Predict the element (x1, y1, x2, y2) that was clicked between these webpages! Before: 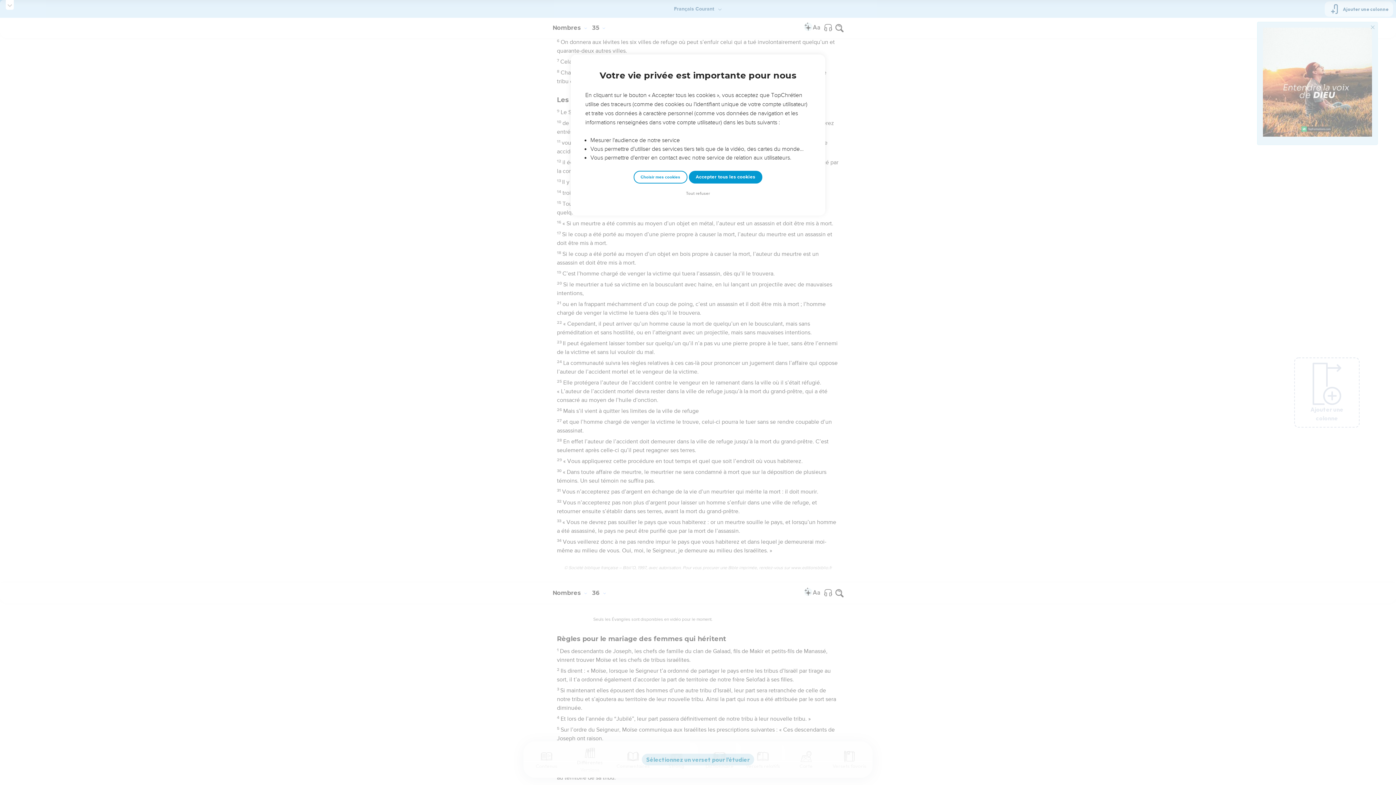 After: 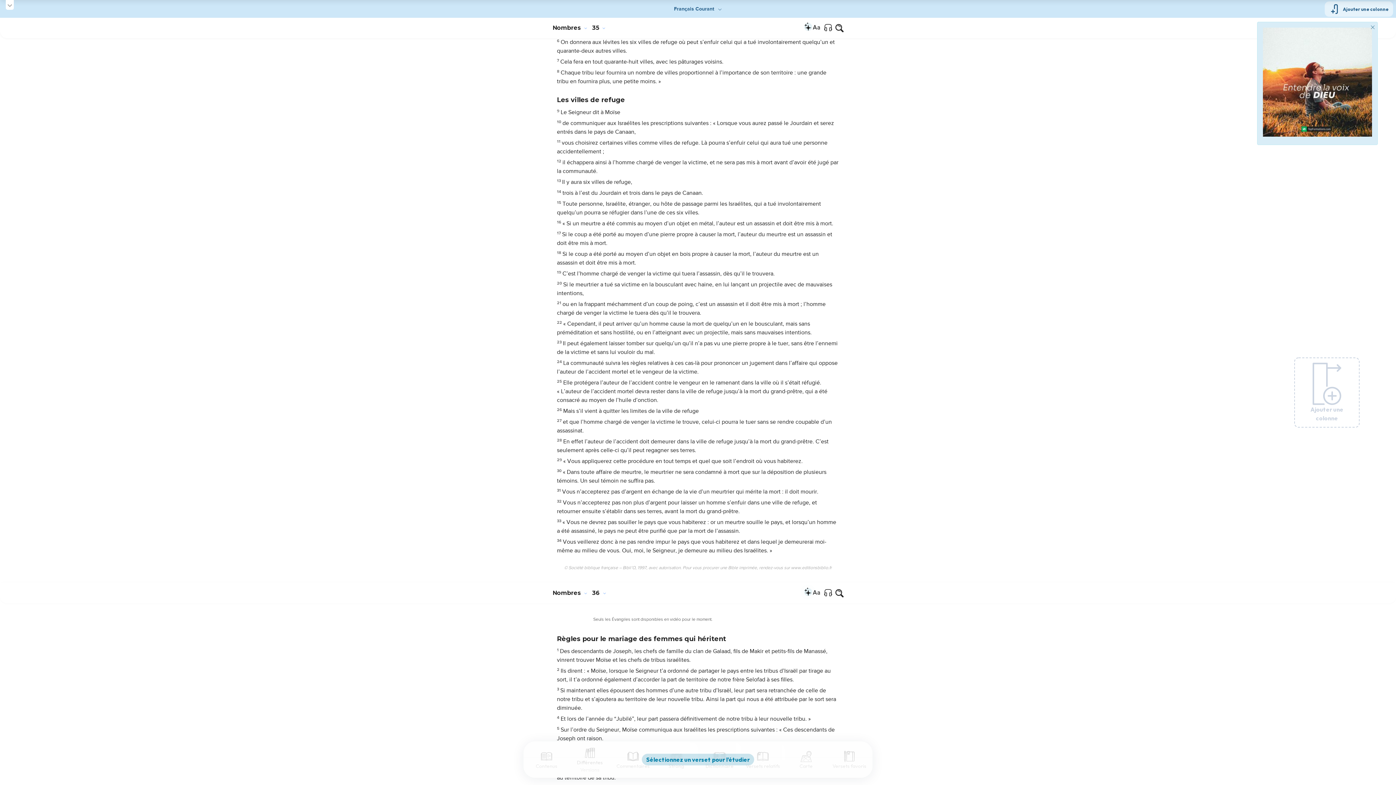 Action: label: Tout refuser bbox: (684, 190, 712, 197)